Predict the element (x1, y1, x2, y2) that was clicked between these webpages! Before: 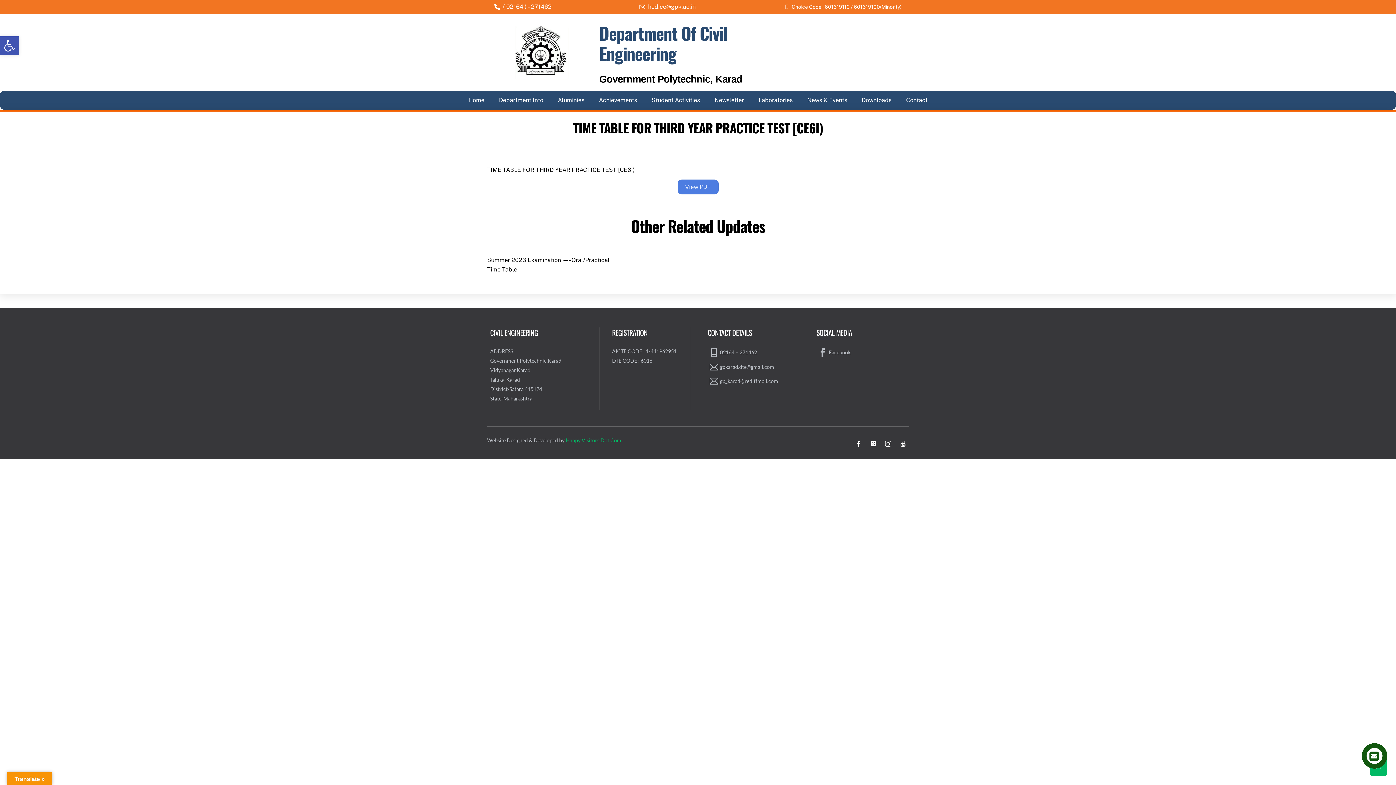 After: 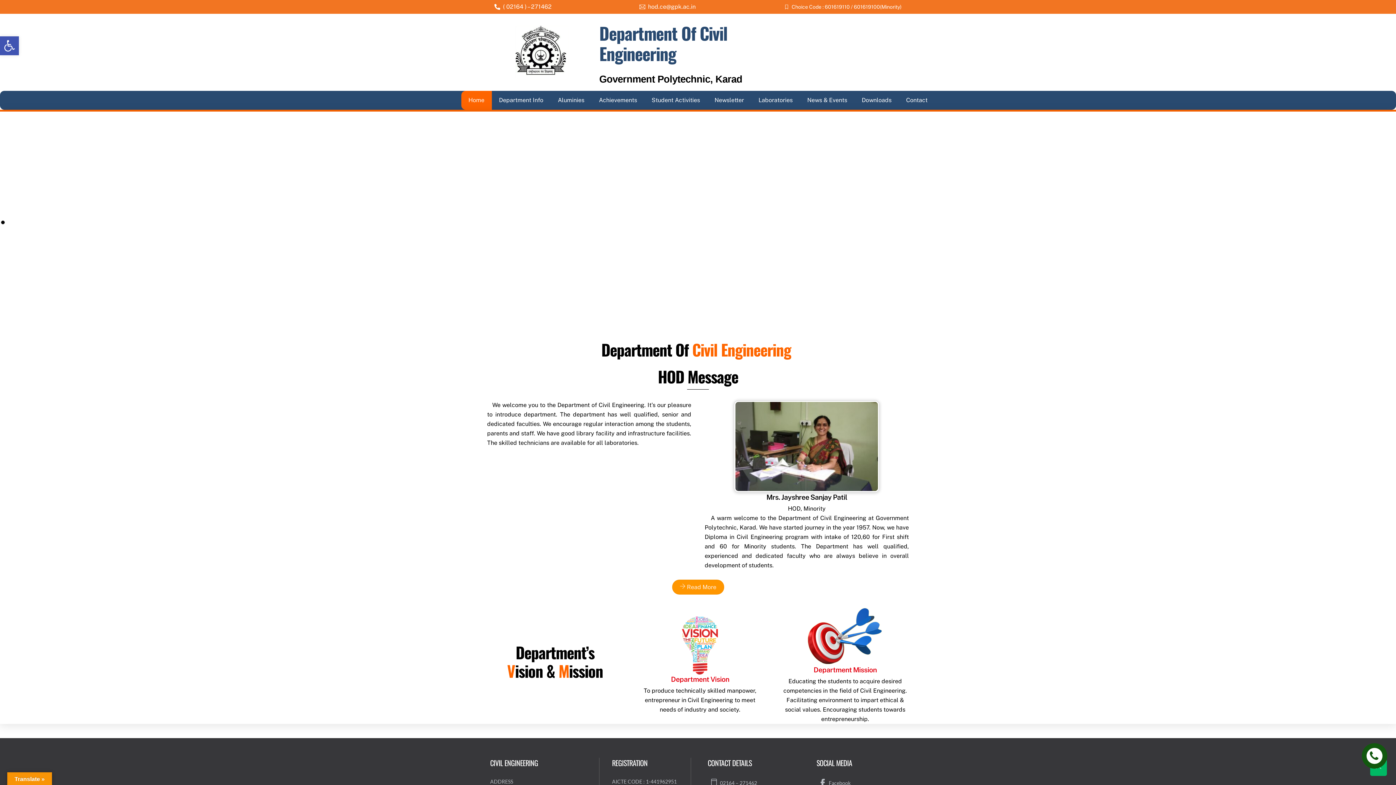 Action: bbox: (514, 26, 568, 33)